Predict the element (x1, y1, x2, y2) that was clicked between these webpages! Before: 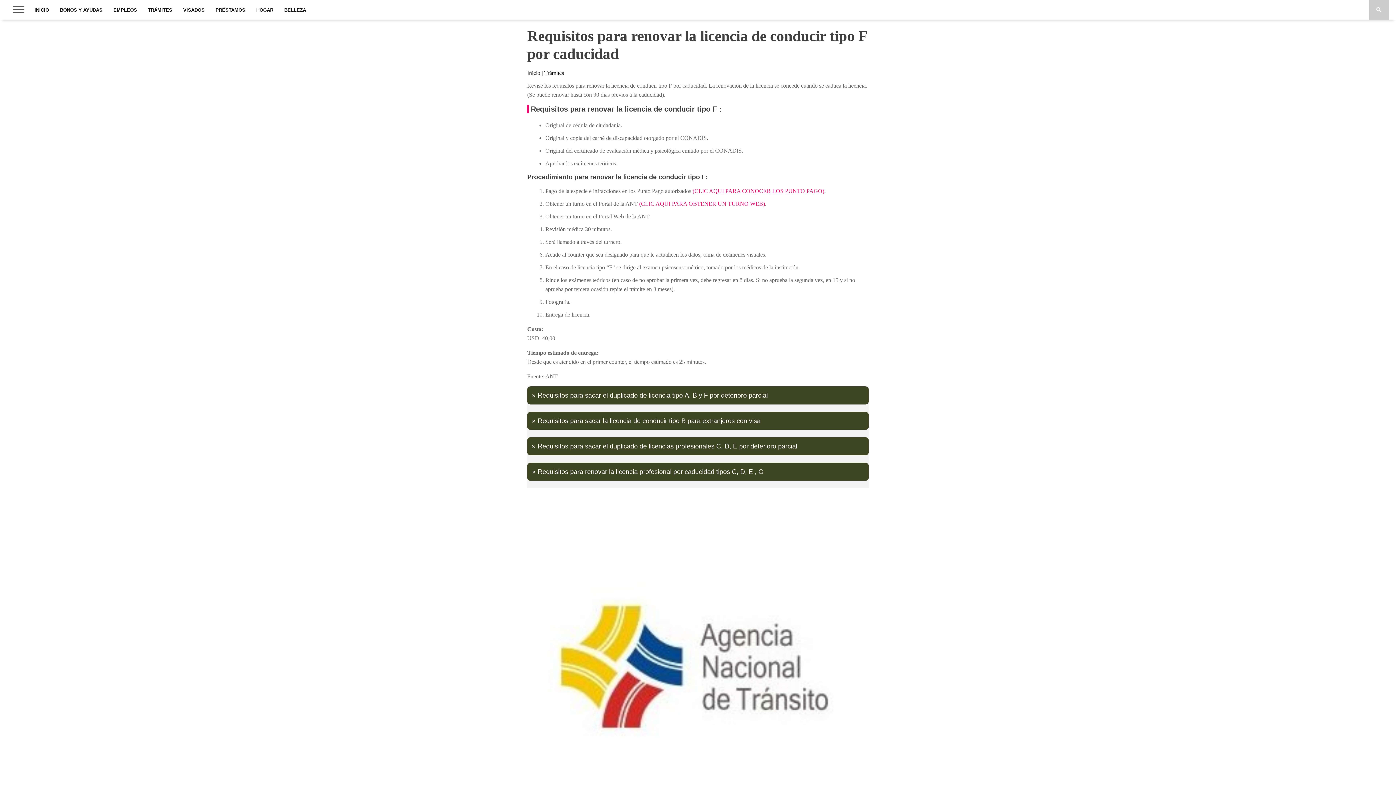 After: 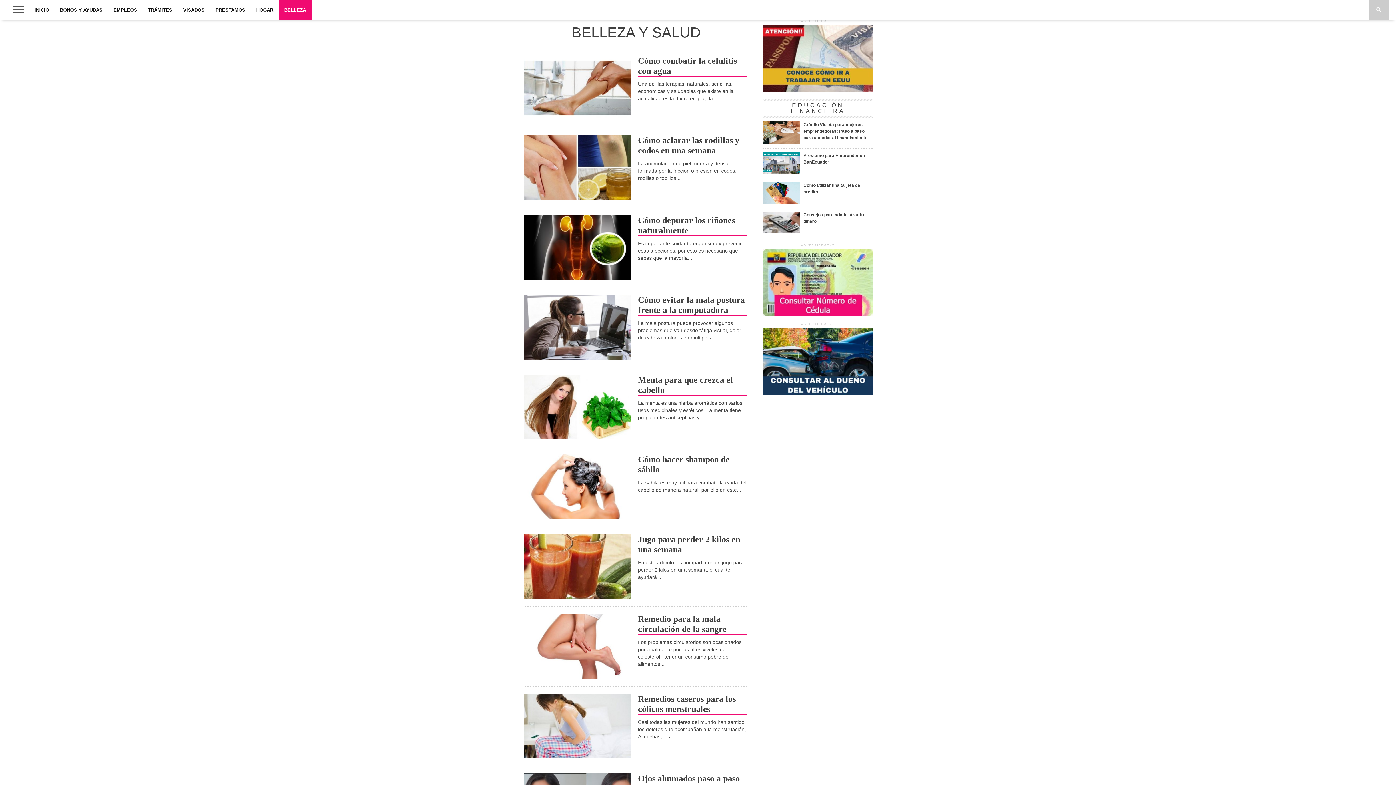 Action: label: BELLEZA bbox: (278, 0, 311, 19)